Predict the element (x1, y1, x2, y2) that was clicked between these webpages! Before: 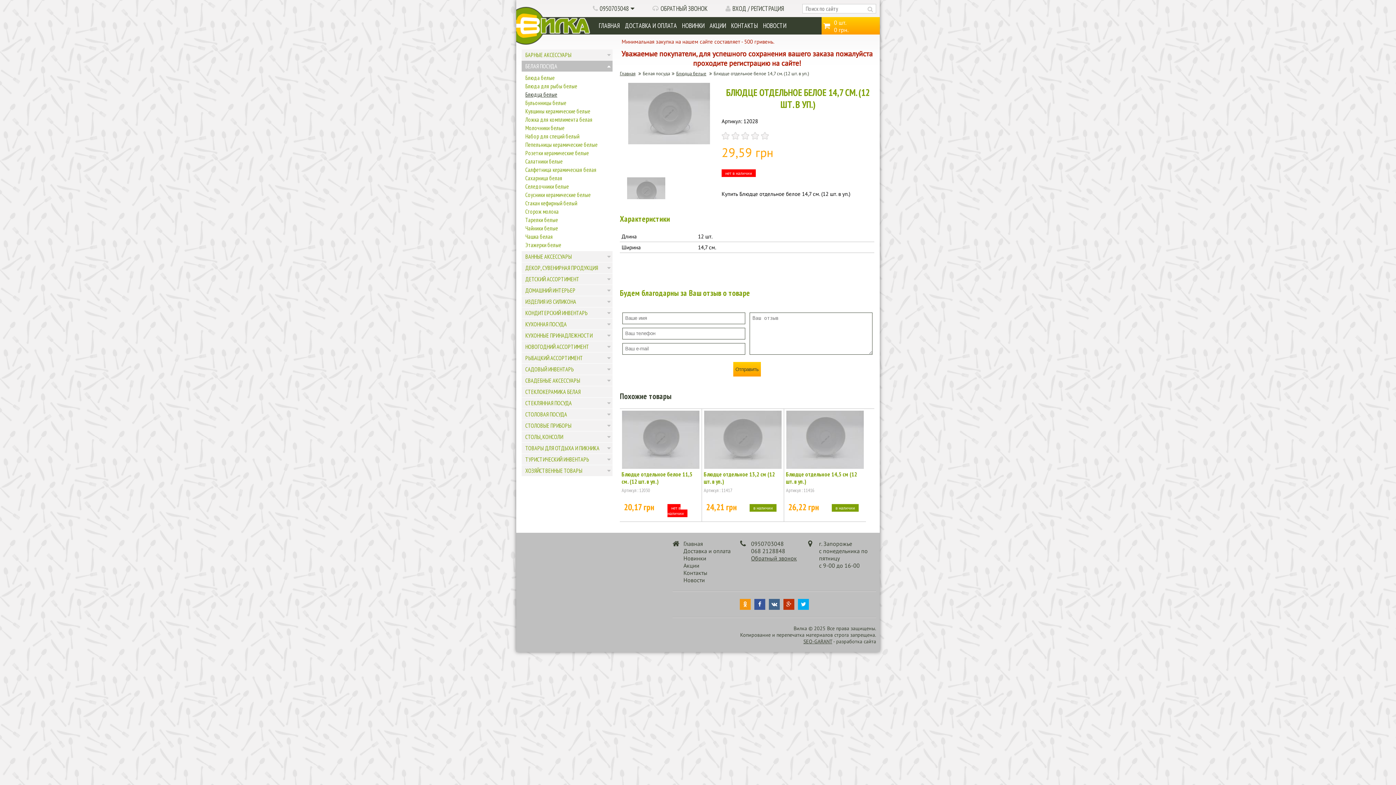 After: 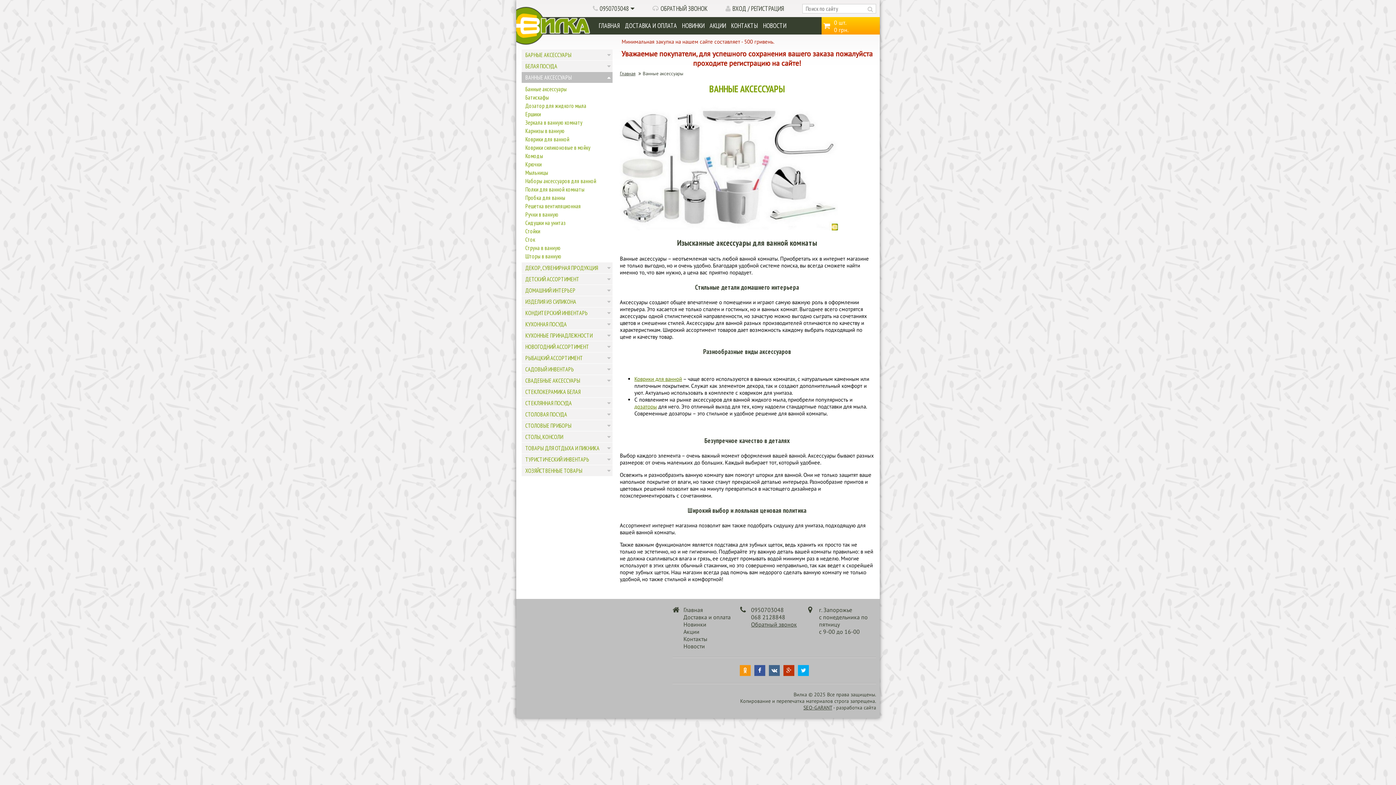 Action: label: ВАННЫЕ АКСЕССУАРЫ bbox: (525, 251, 603, 262)